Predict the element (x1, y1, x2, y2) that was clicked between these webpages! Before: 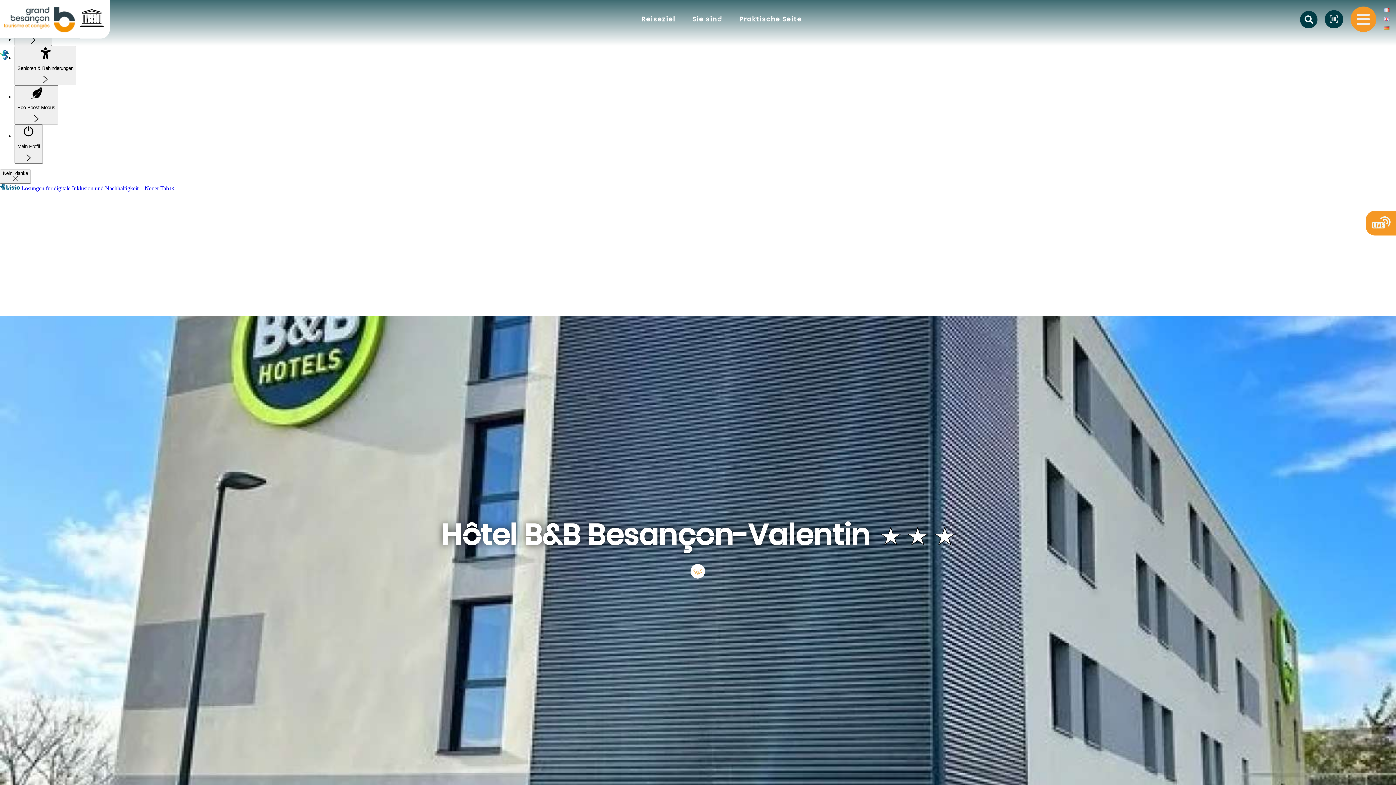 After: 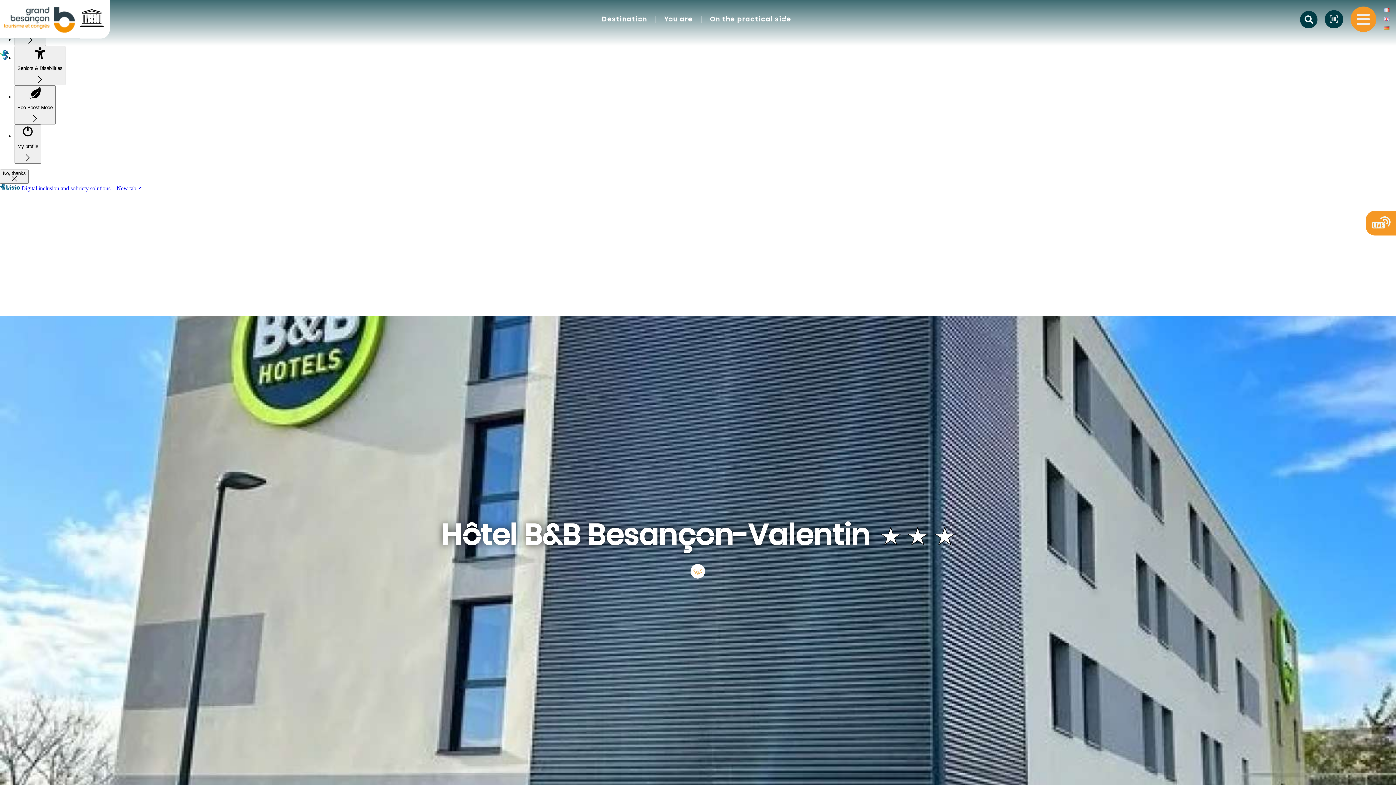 Action: bbox: (1384, 15, 1389, 22)